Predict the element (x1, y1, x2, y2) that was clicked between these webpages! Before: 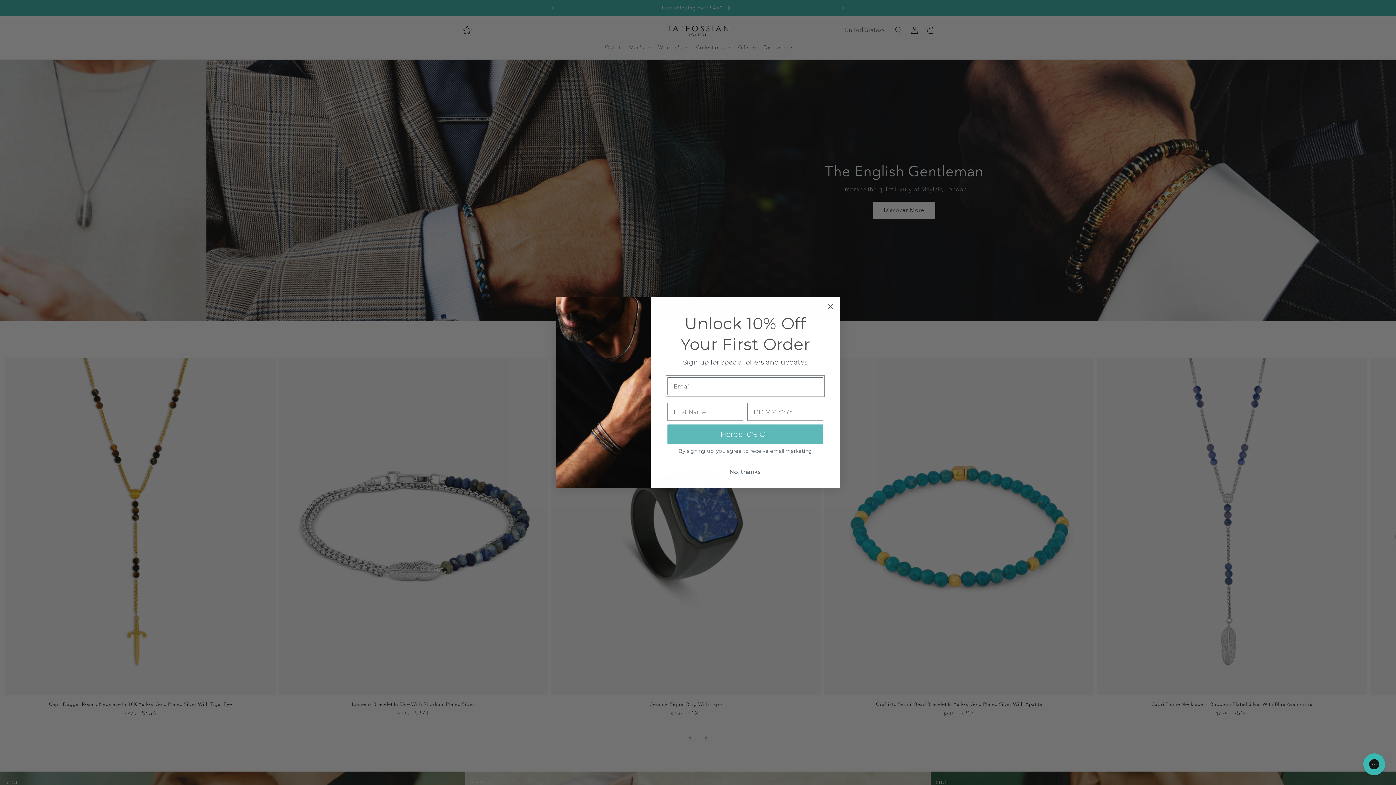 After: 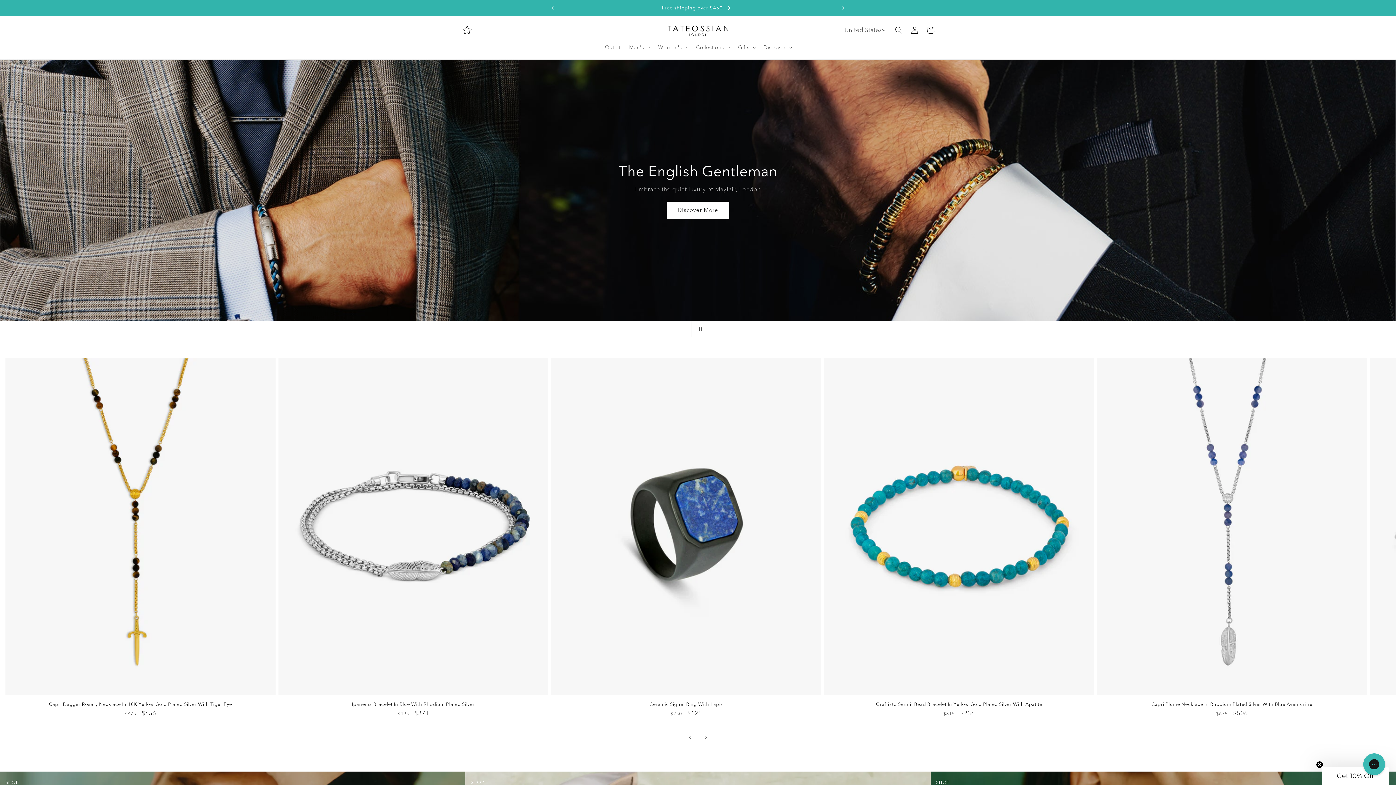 Action: label: Close dialog bbox: (824, 300, 837, 312)